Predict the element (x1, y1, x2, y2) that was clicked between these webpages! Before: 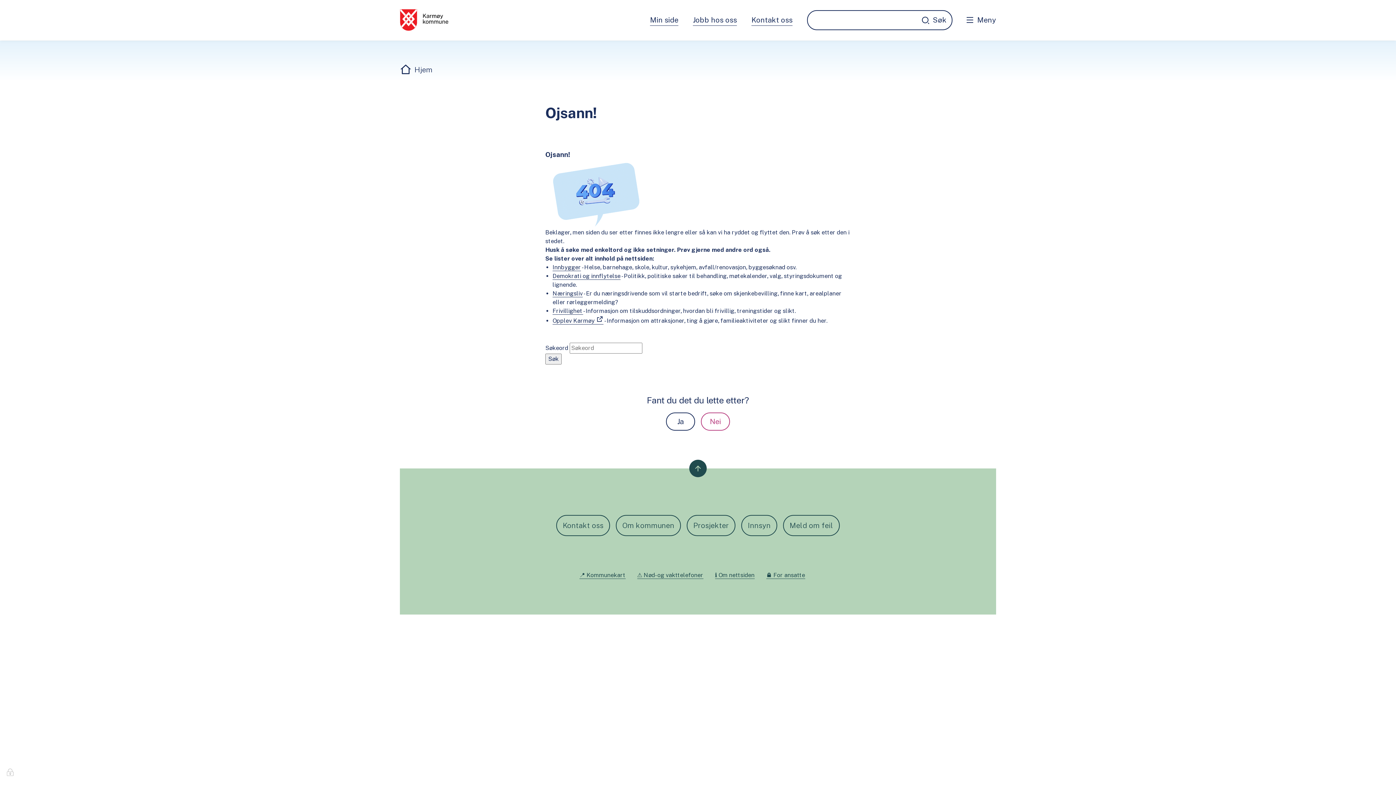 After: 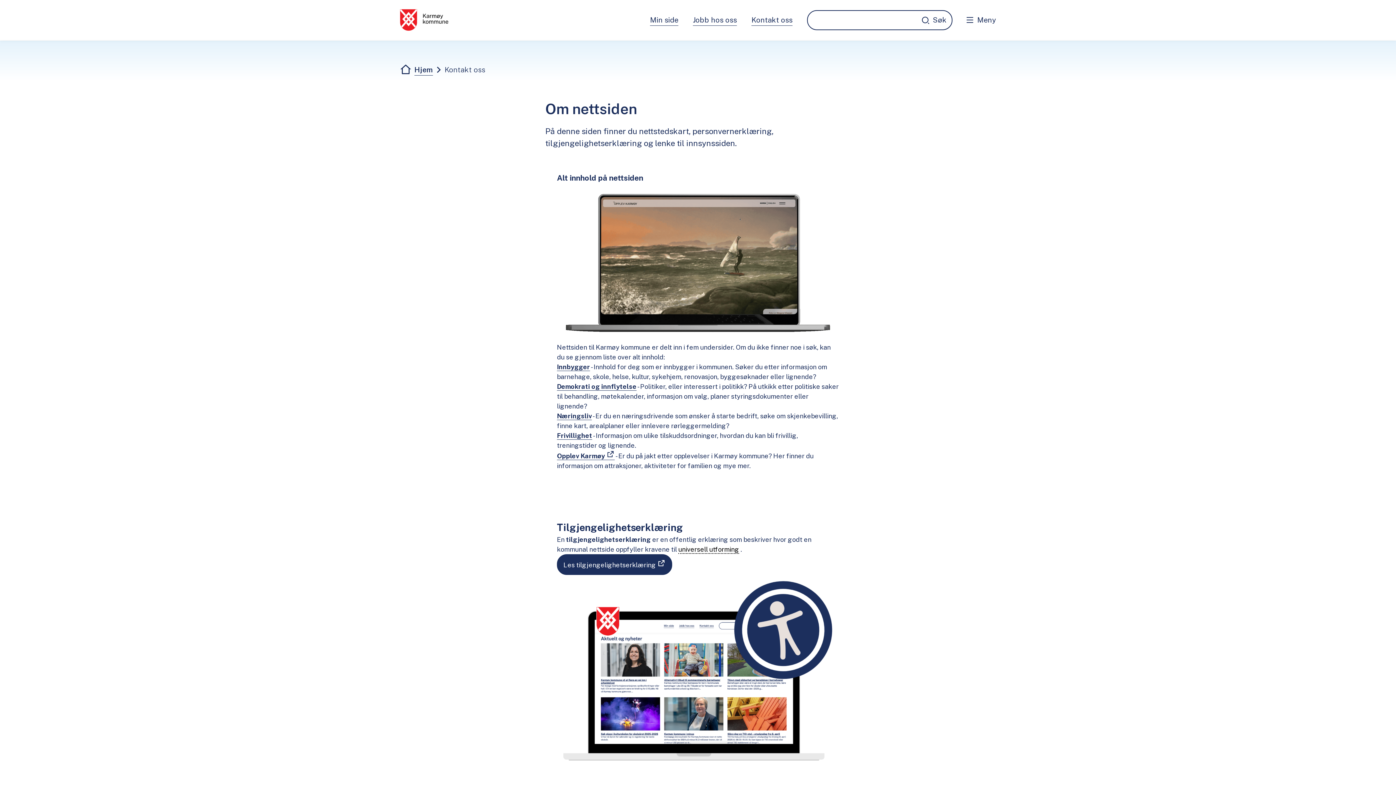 Action: label: ℹ️ Om nettsiden bbox: (715, 572, 754, 578)